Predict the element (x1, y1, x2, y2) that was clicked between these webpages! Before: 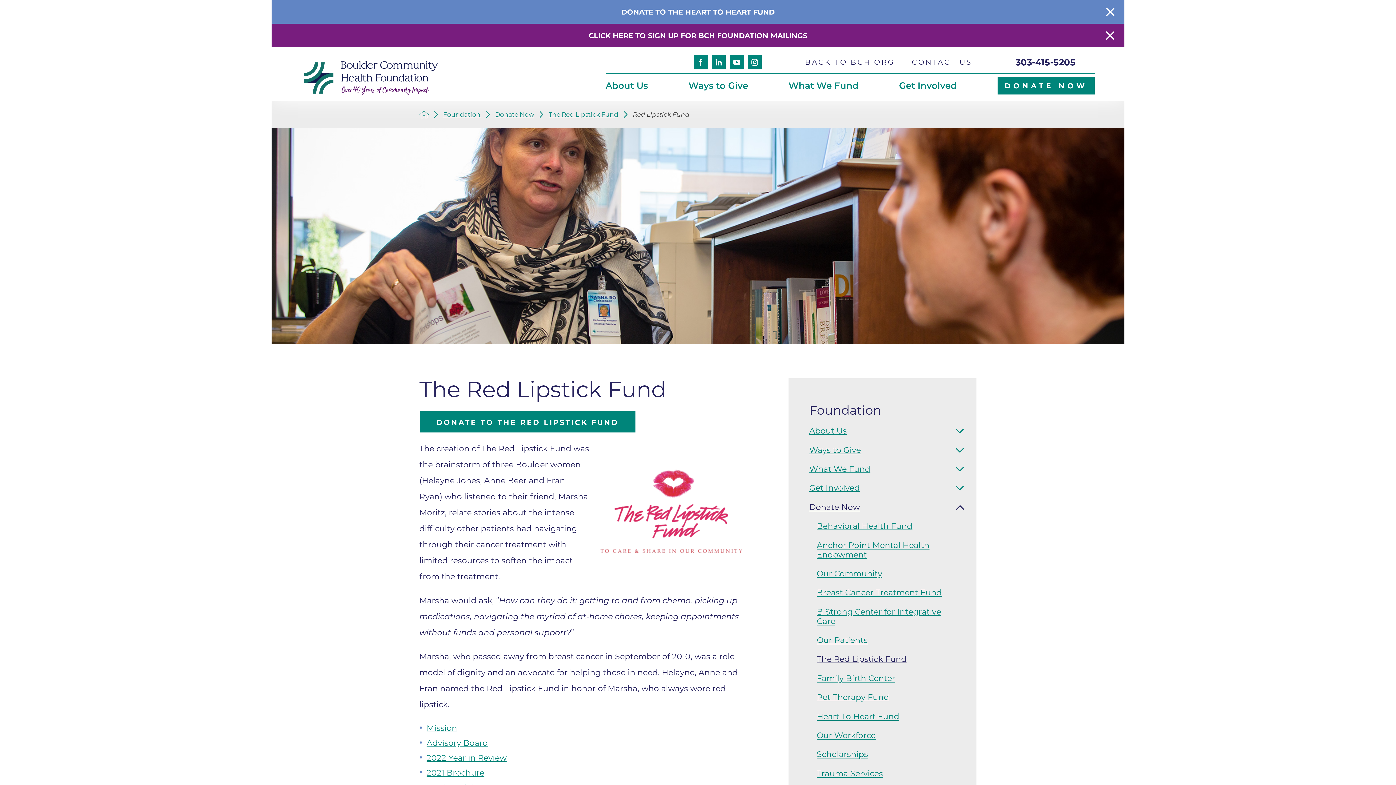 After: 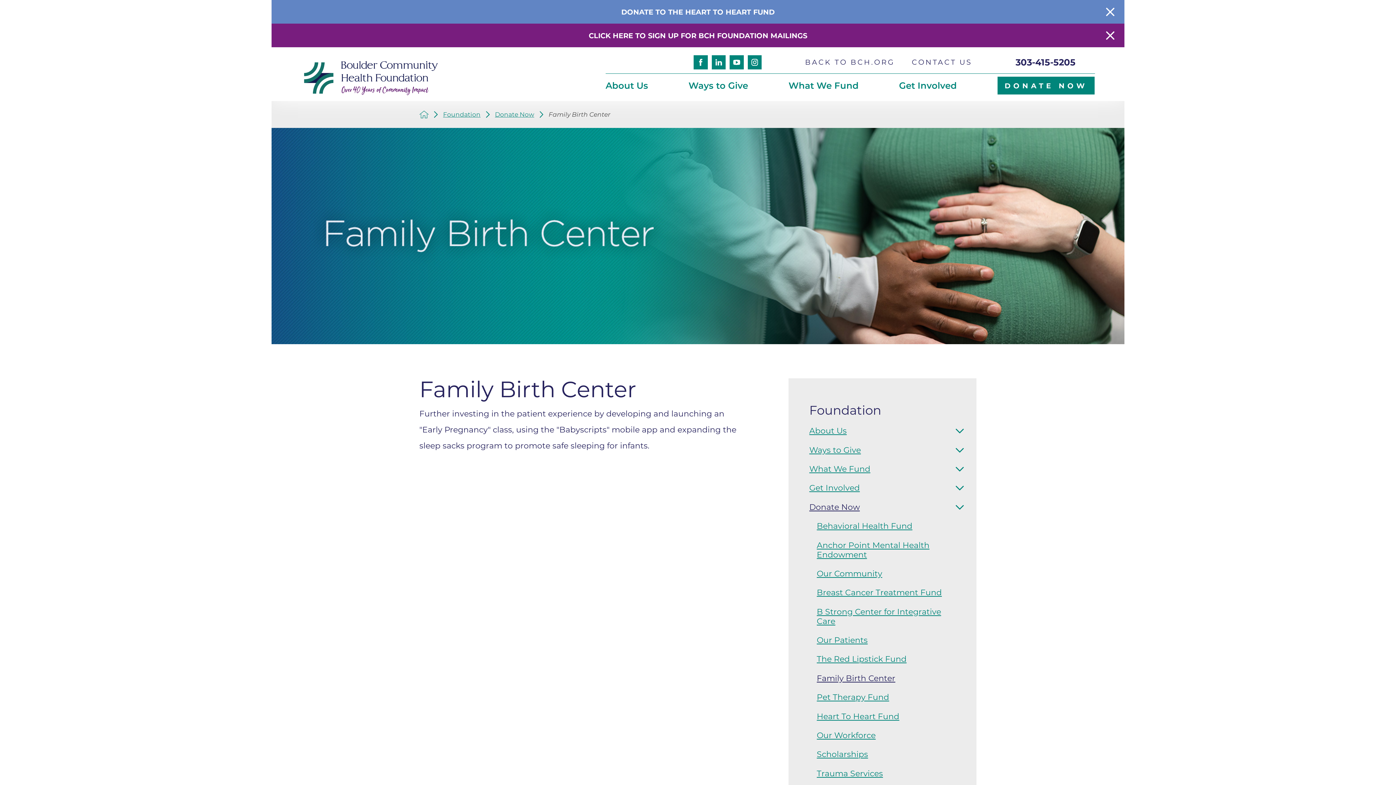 Action: bbox: (788, 669, 976, 688) label: Family Birth Center